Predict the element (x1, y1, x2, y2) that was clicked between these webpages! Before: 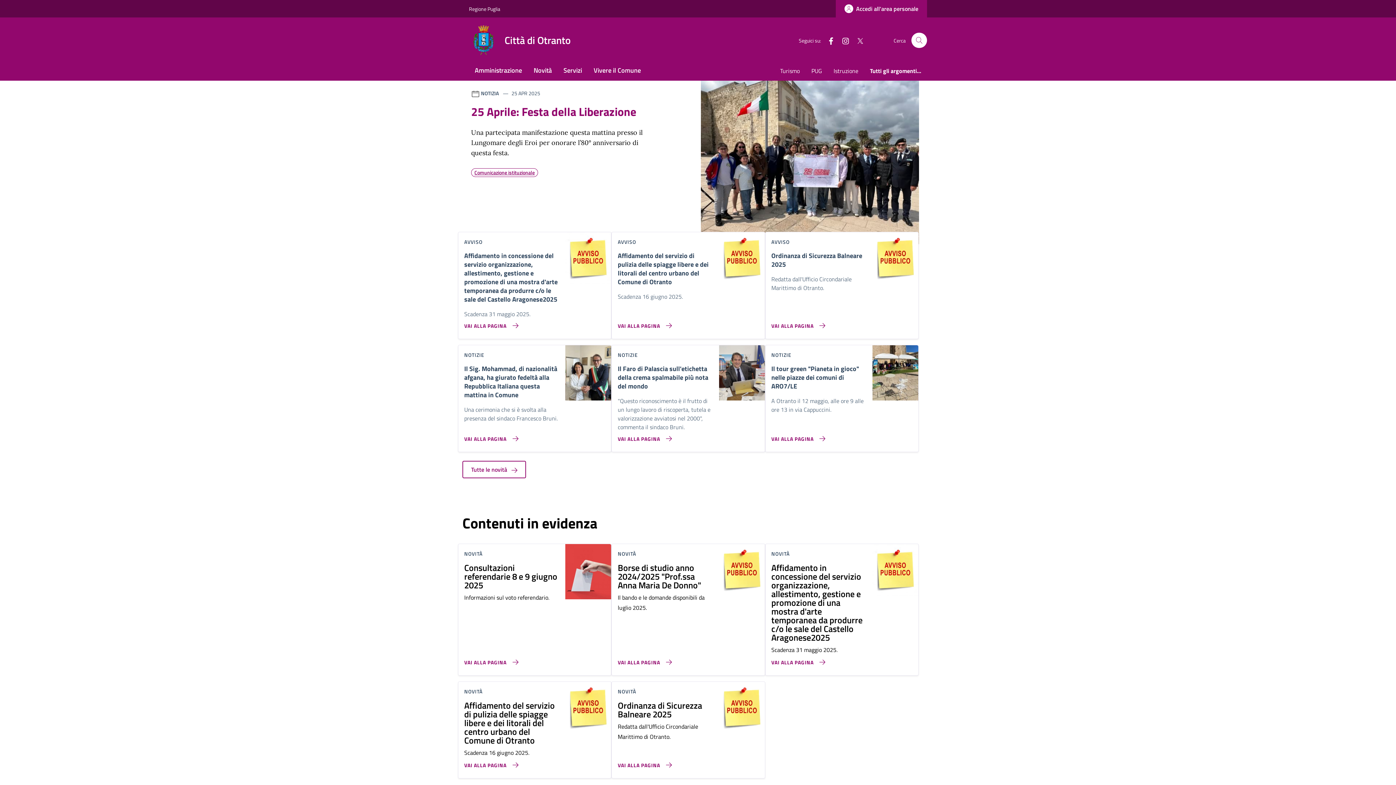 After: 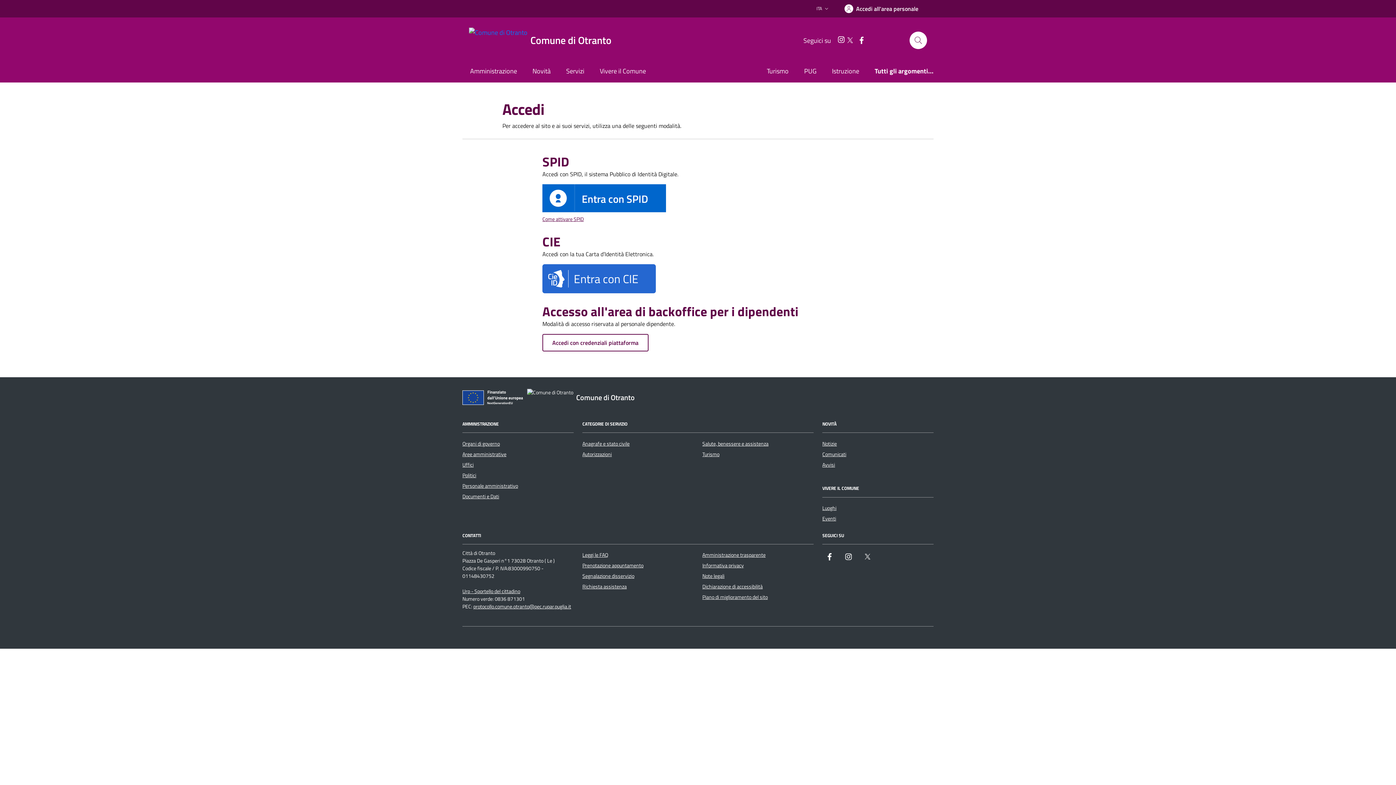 Action: bbox: (836, 0, 927, 17) label: Accedi all'area personale